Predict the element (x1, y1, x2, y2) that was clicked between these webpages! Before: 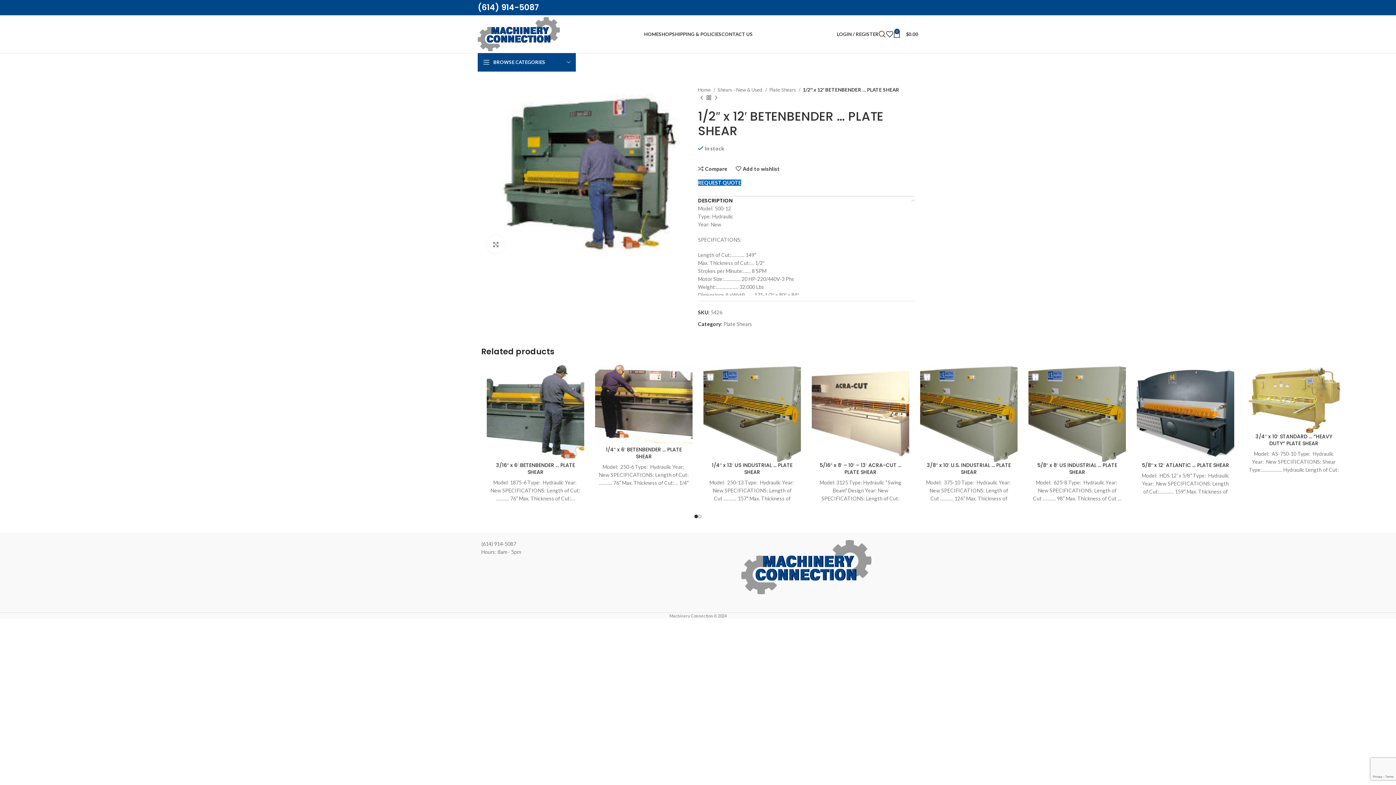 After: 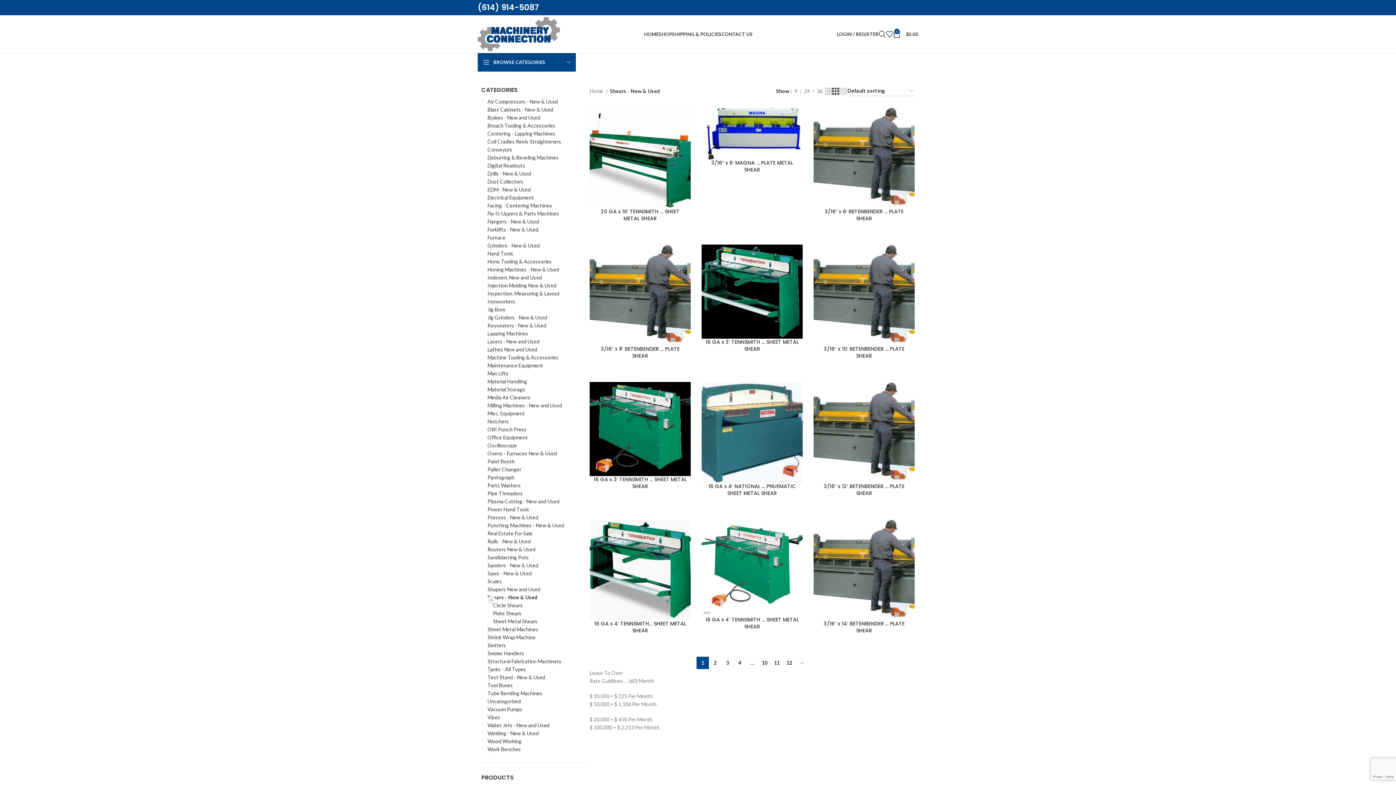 Action: label: Shears - New & Used  bbox: (717, 86, 767, 93)